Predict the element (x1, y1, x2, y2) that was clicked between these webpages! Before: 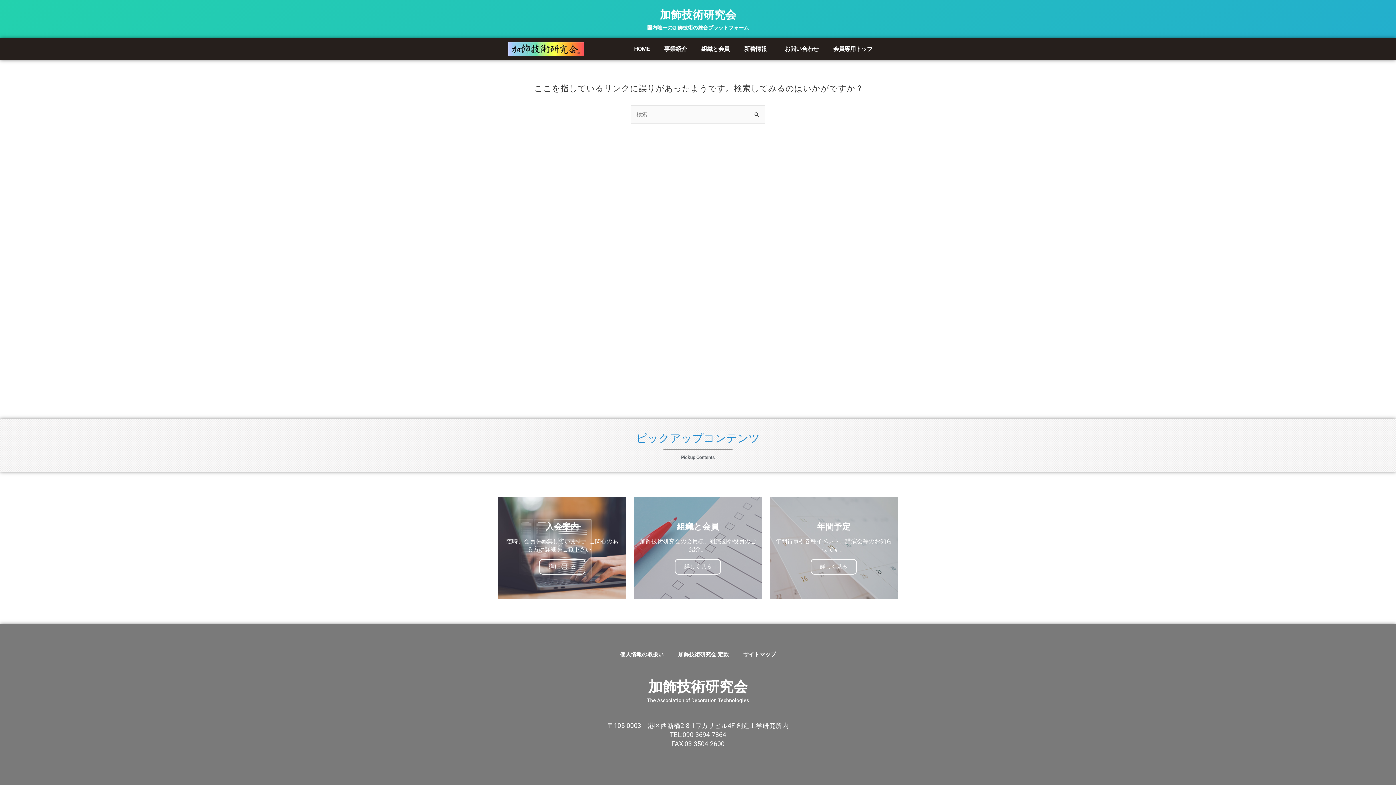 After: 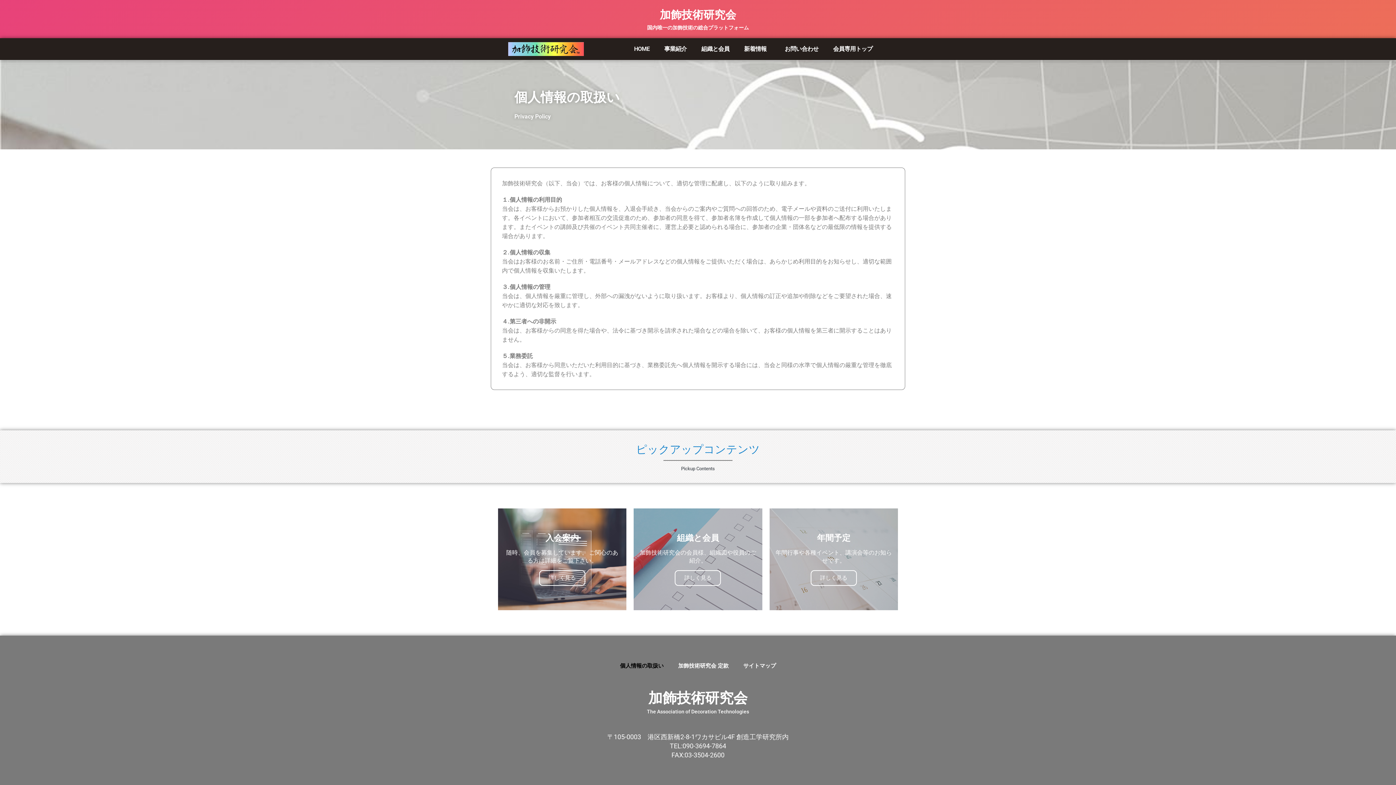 Action: bbox: (612, 646, 671, 663) label: 個人情報の取扱い